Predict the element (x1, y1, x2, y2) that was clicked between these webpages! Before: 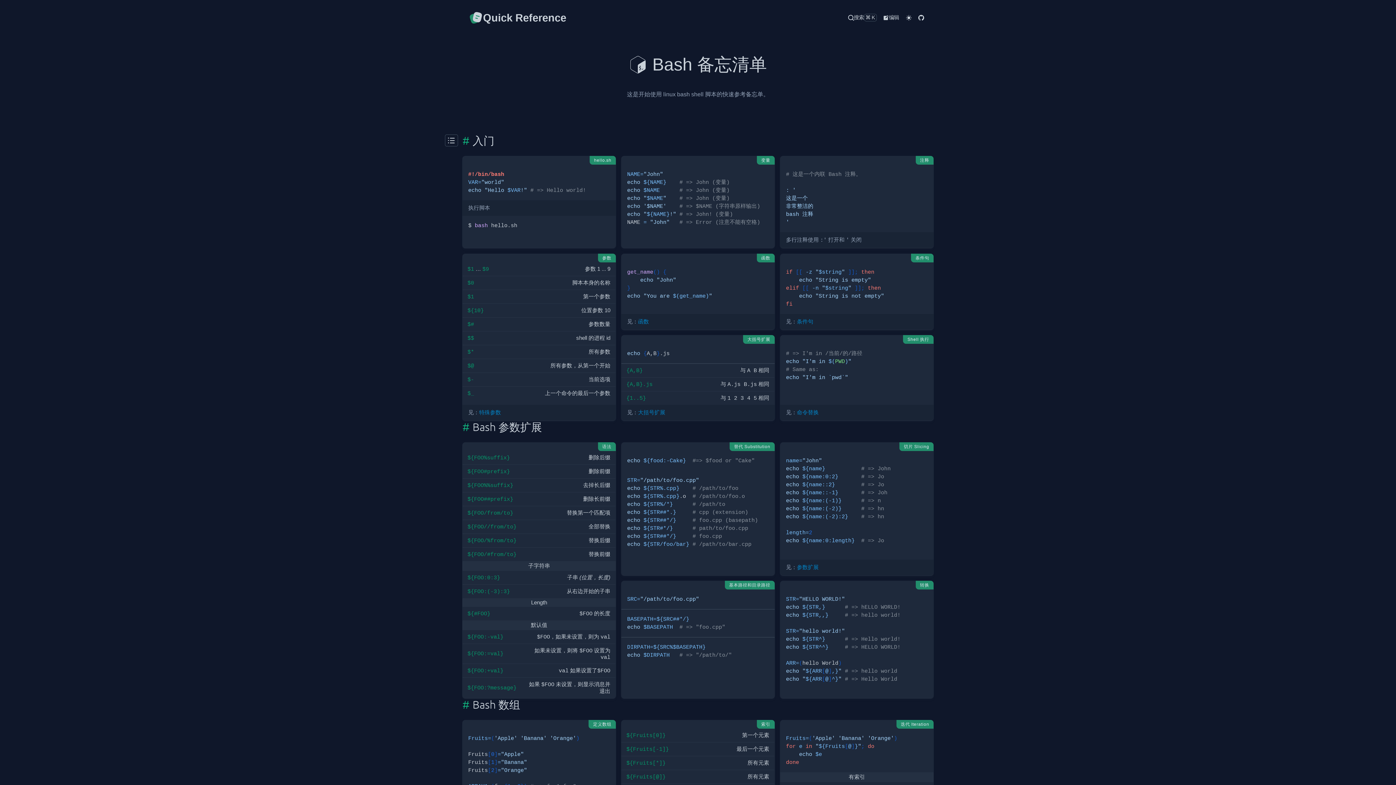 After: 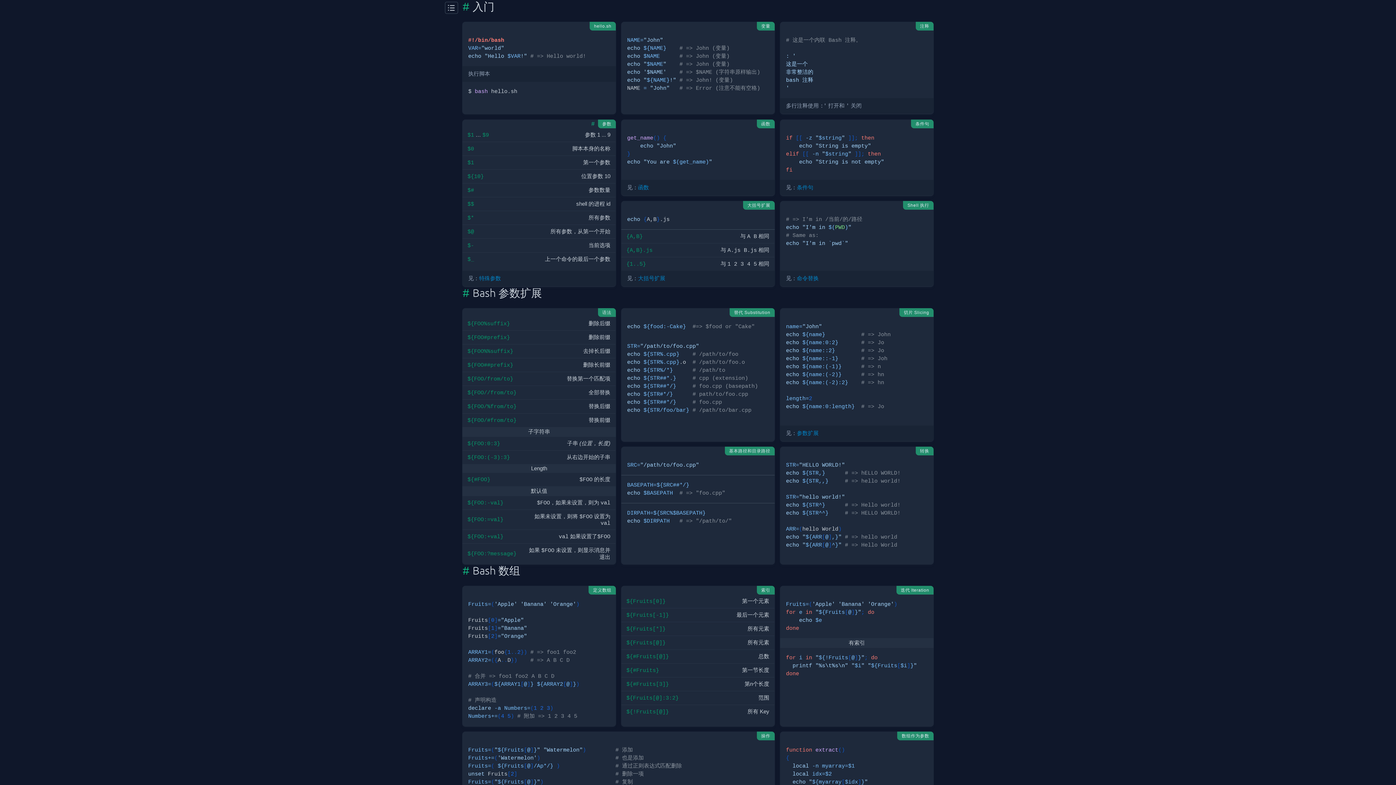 Action: bbox: (462, 133, 472, 147)